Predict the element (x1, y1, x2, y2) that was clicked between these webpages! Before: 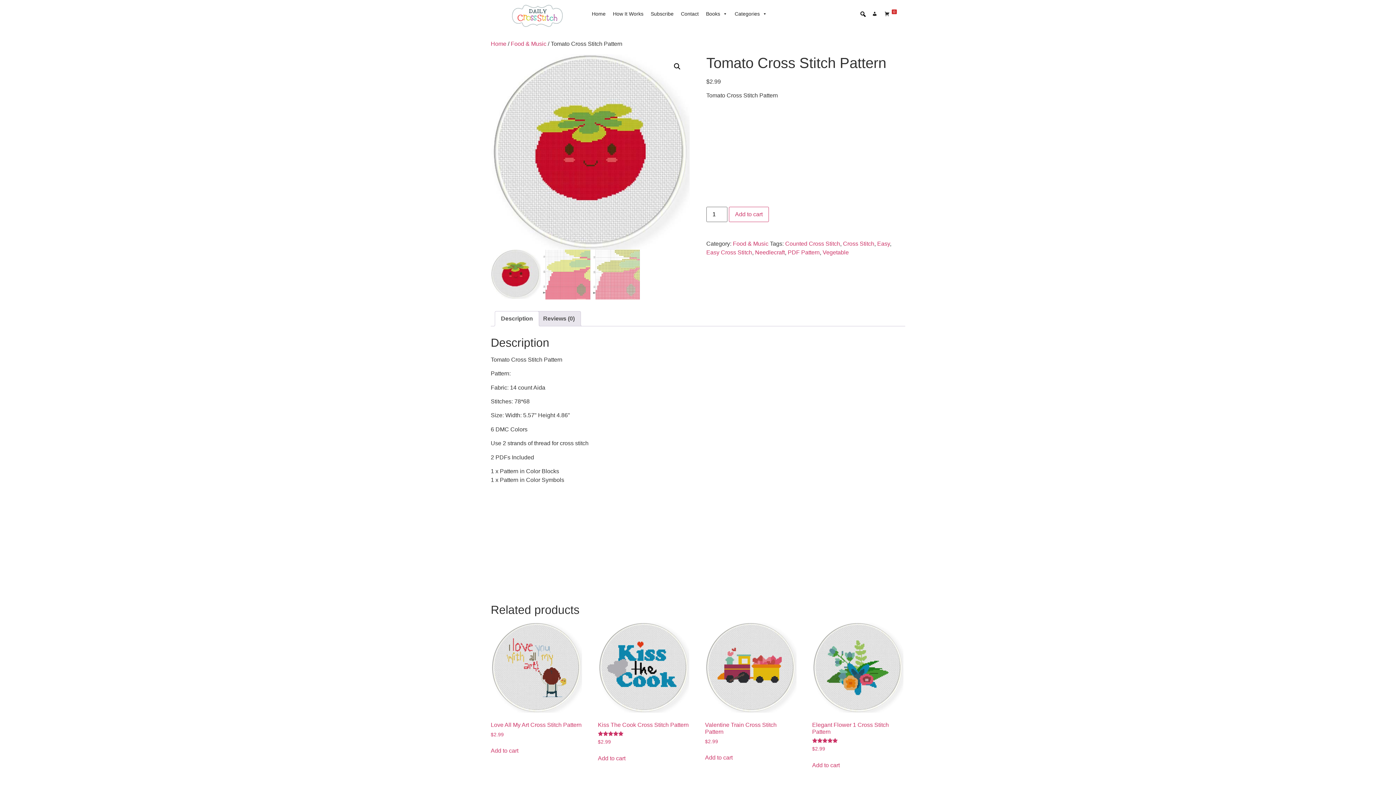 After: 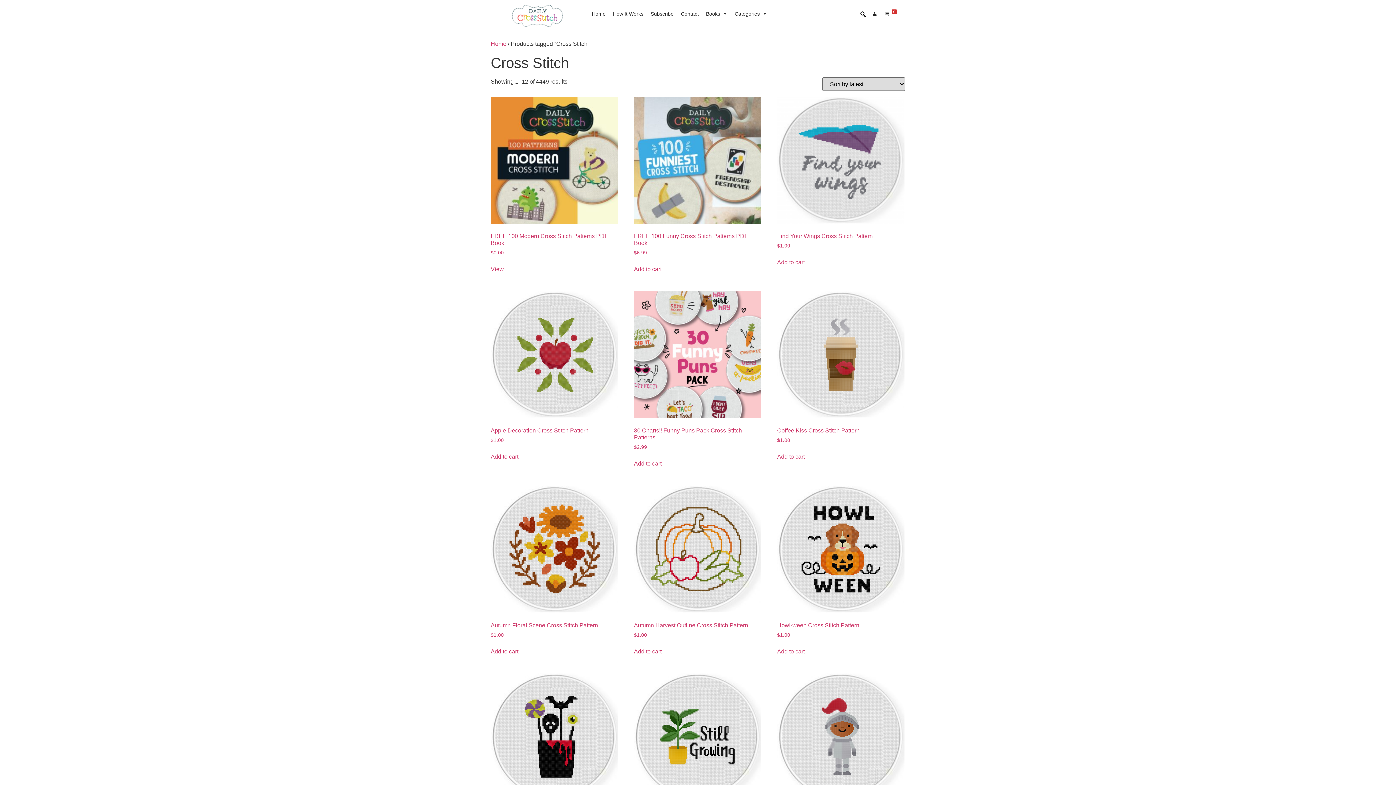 Action: bbox: (843, 240, 874, 247) label: Cross Stitch